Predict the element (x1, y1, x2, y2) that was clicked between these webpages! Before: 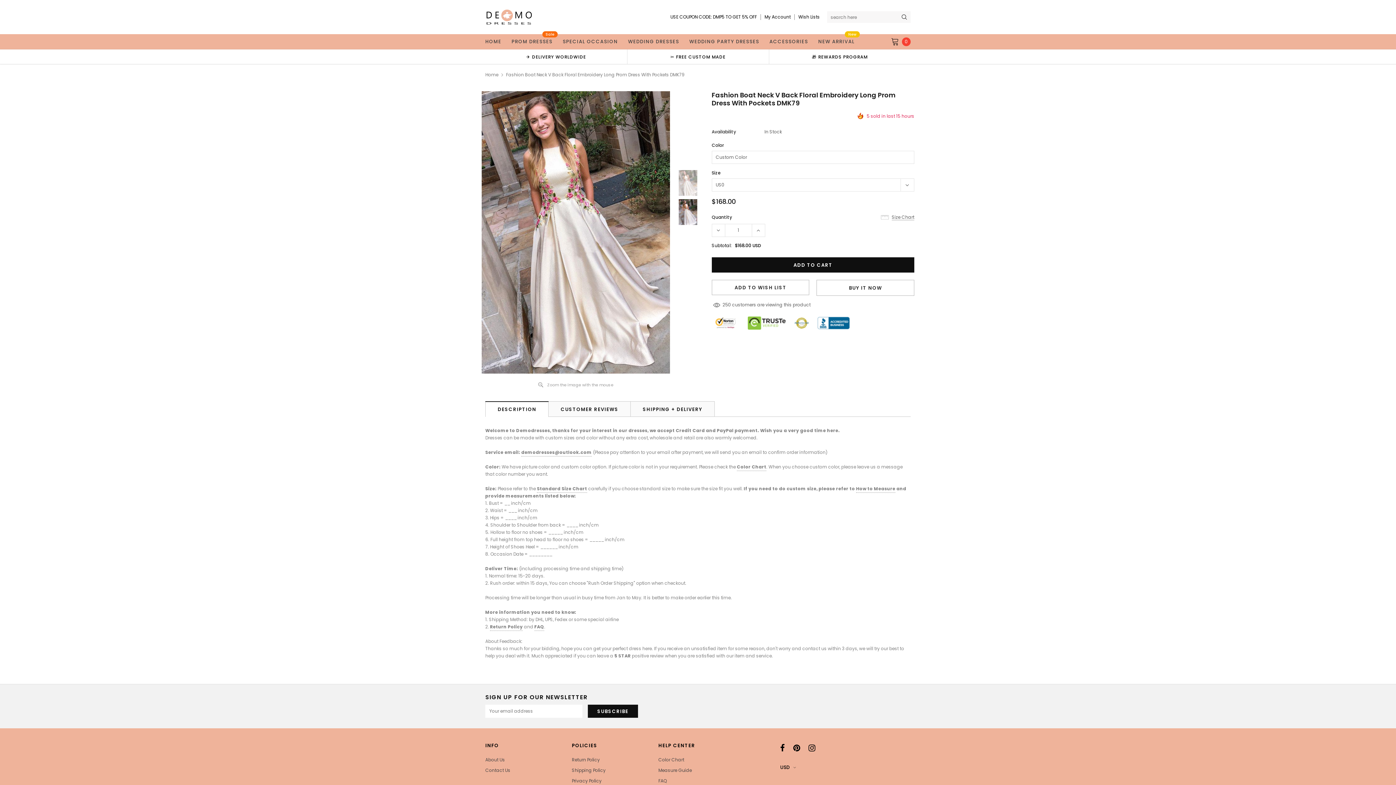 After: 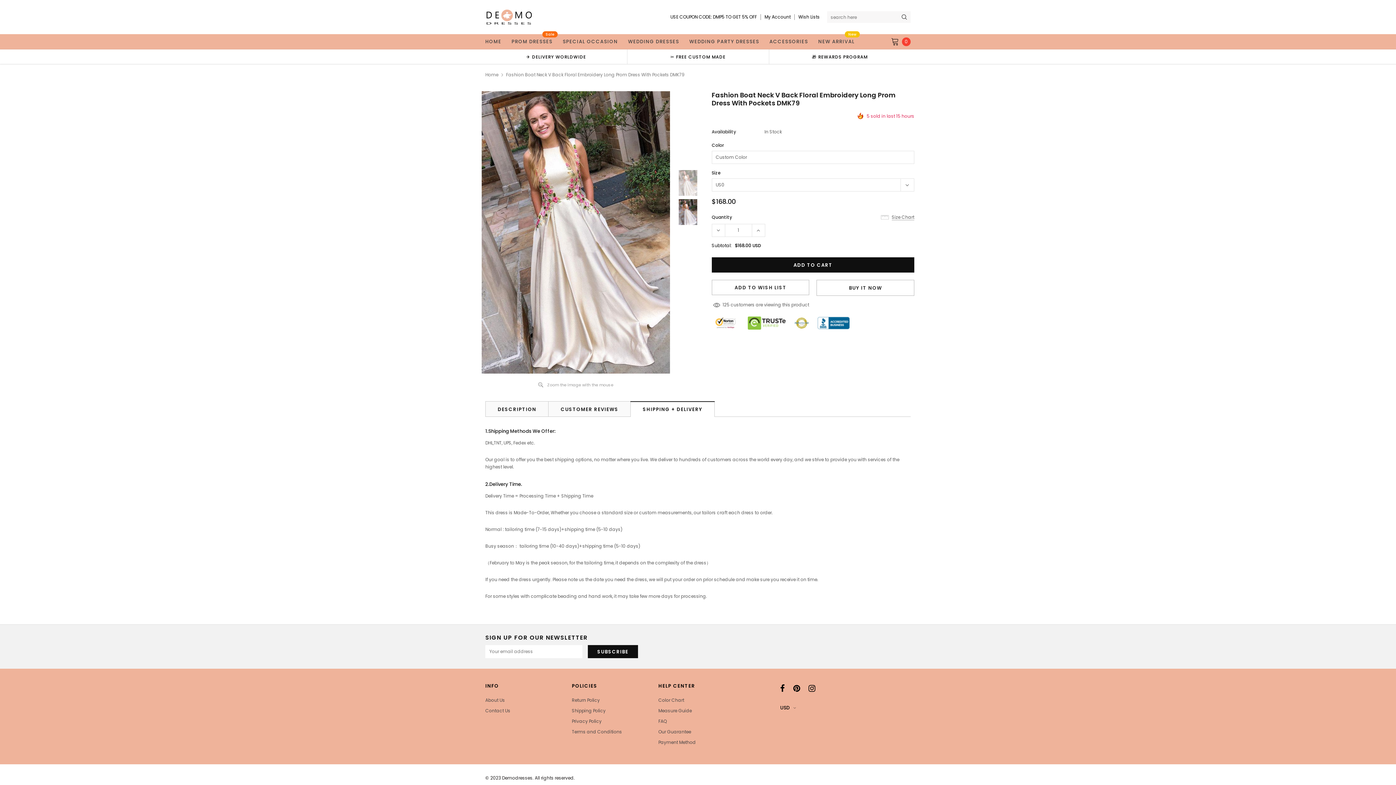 Action: label: SHIPPING + DELIVERY bbox: (630, 401, 714, 416)